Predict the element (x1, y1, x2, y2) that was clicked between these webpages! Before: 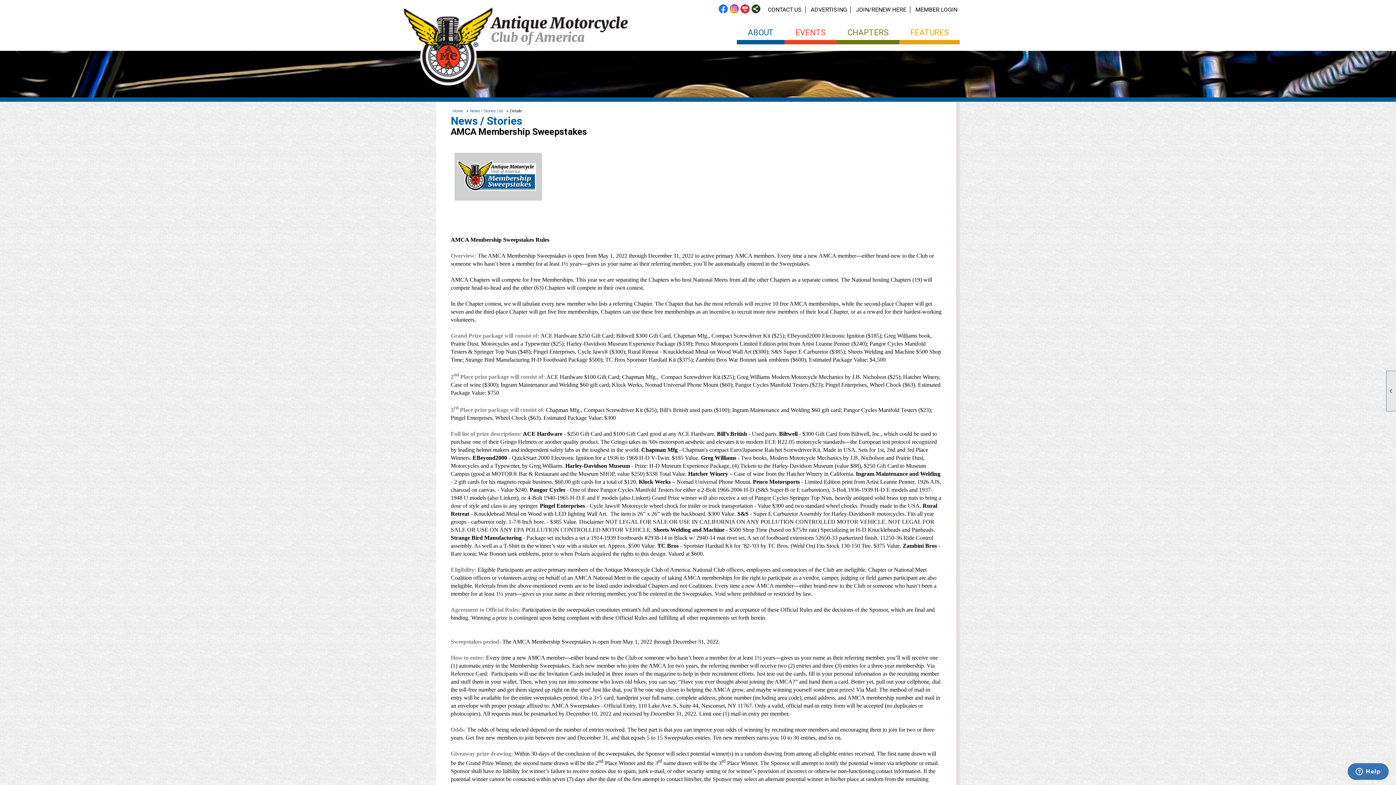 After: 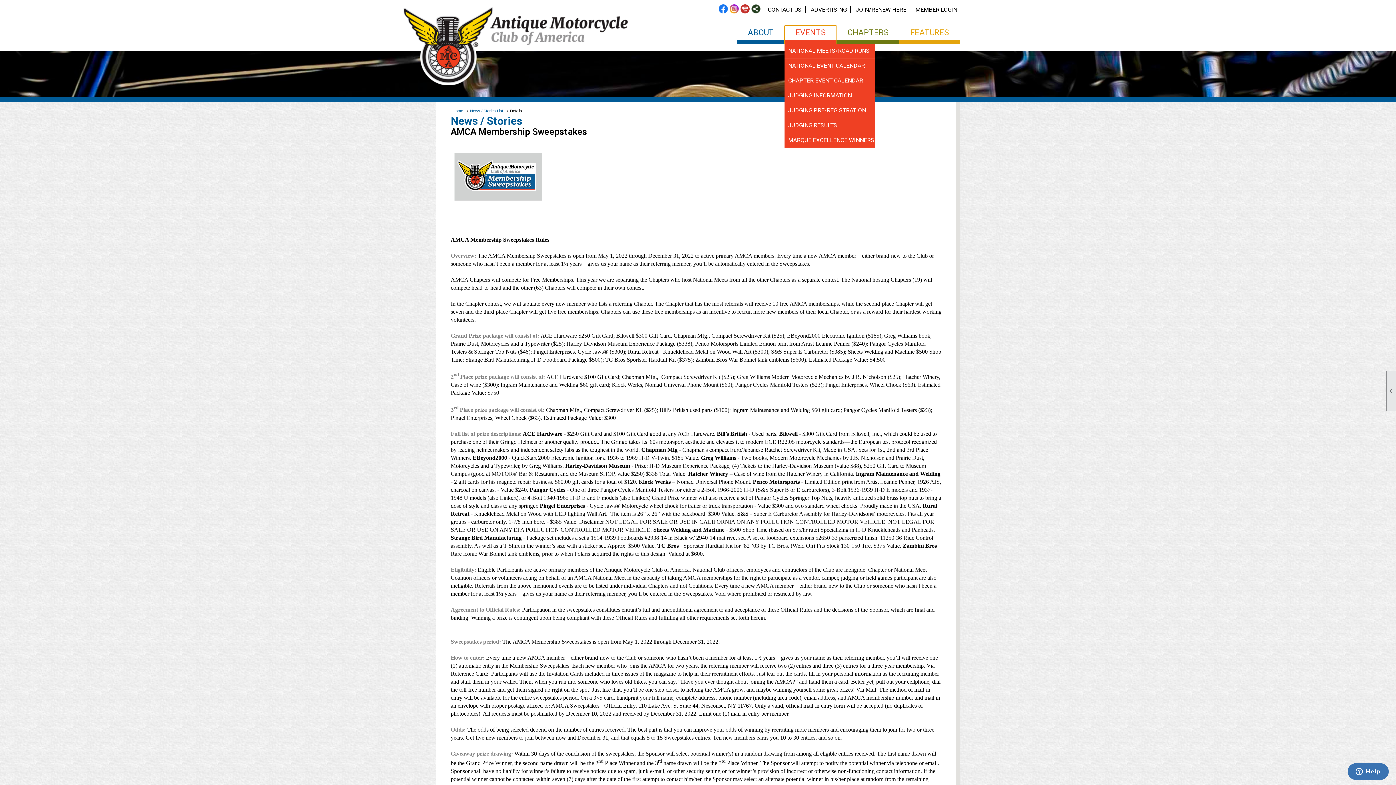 Action: label: EVENTS bbox: (784, 25, 836, 44)